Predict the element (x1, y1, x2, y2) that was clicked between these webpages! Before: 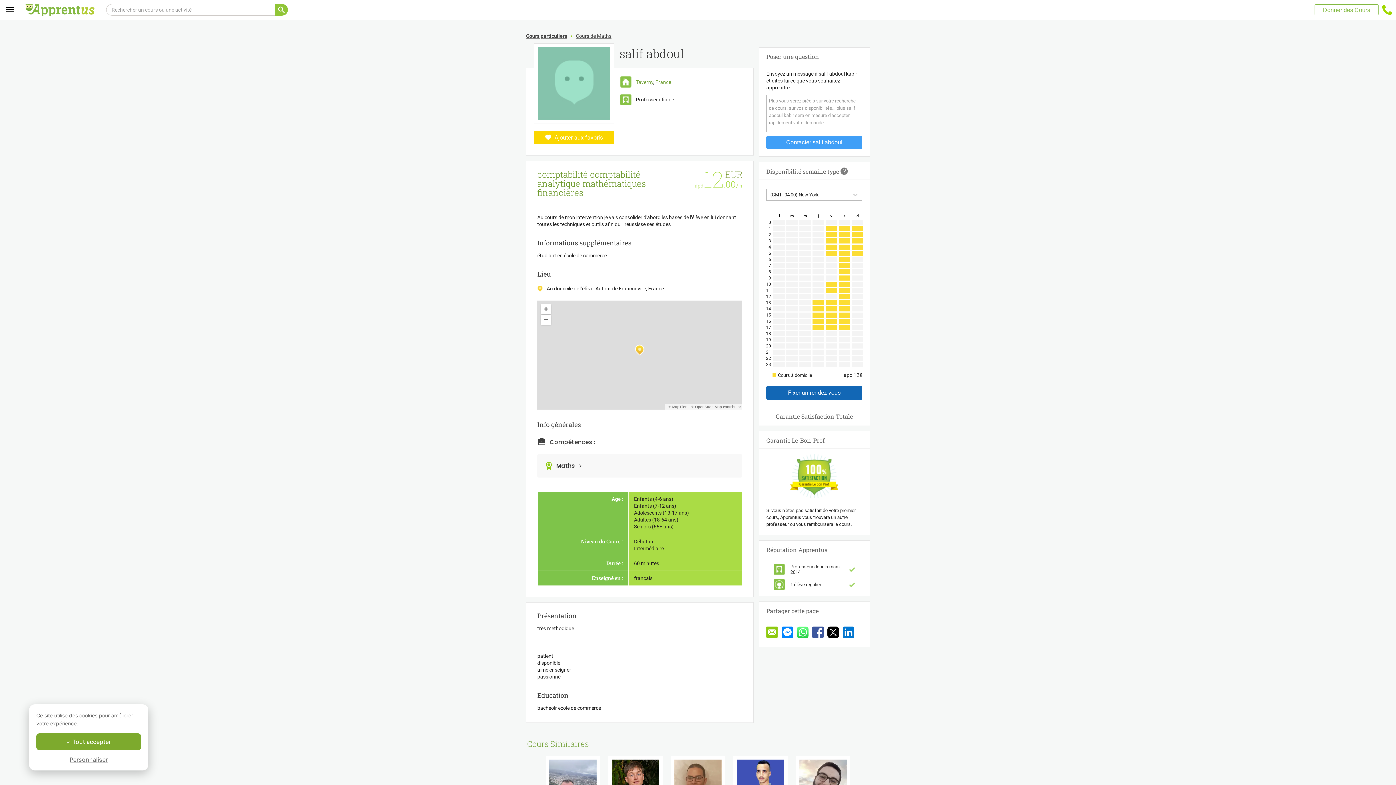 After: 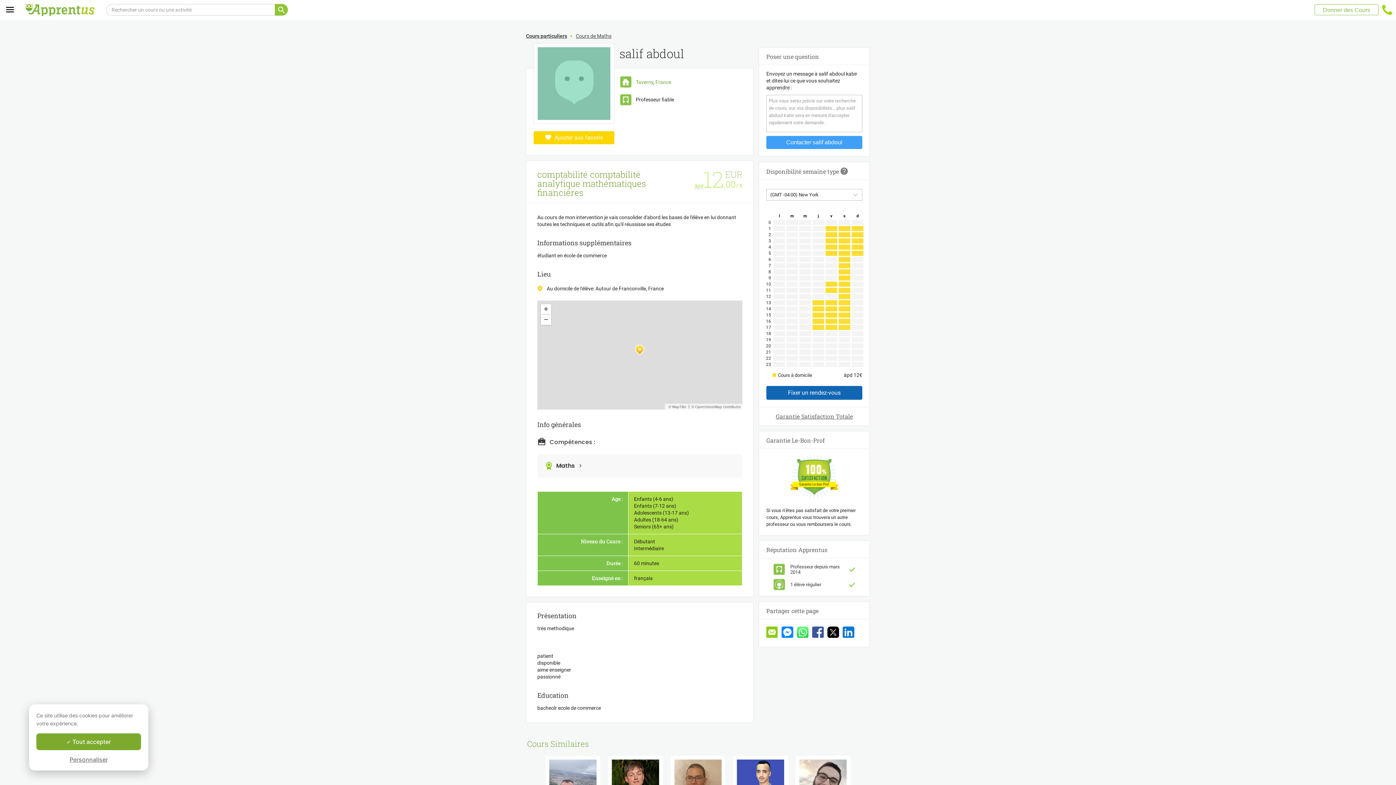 Action: bbox: (781, 626, 793, 640)